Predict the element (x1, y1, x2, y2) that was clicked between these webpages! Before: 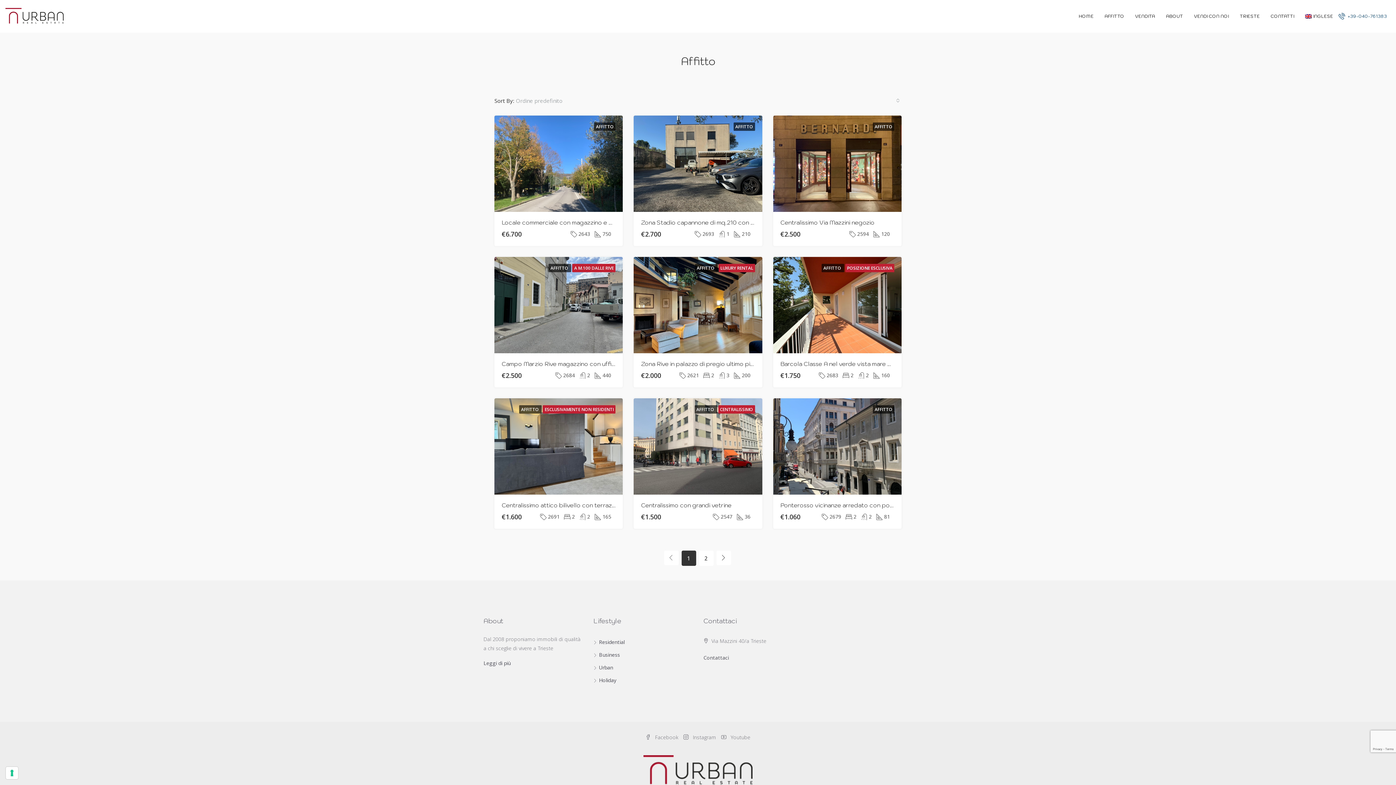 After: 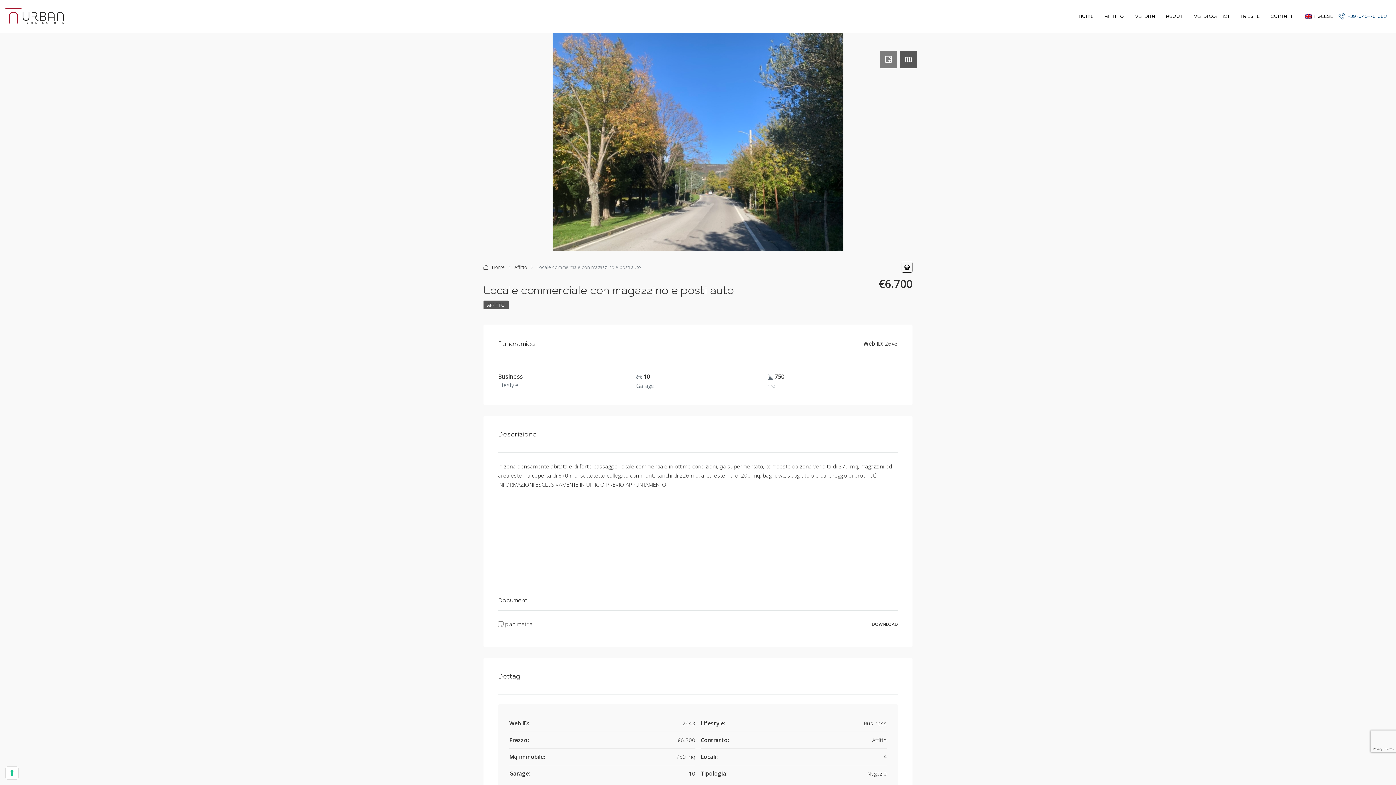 Action: bbox: (501, 218, 637, 226) label: Locale commerciale con magazzino e posti auto